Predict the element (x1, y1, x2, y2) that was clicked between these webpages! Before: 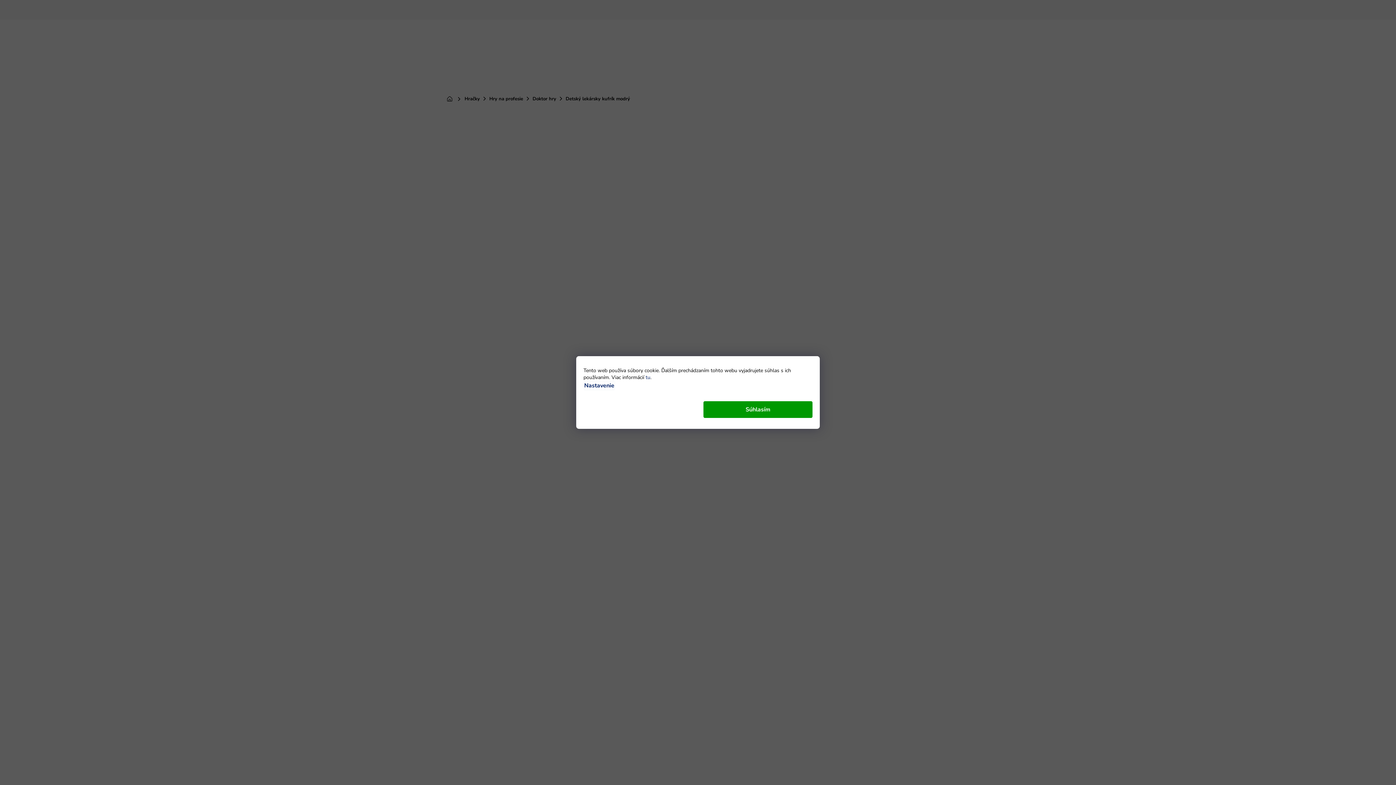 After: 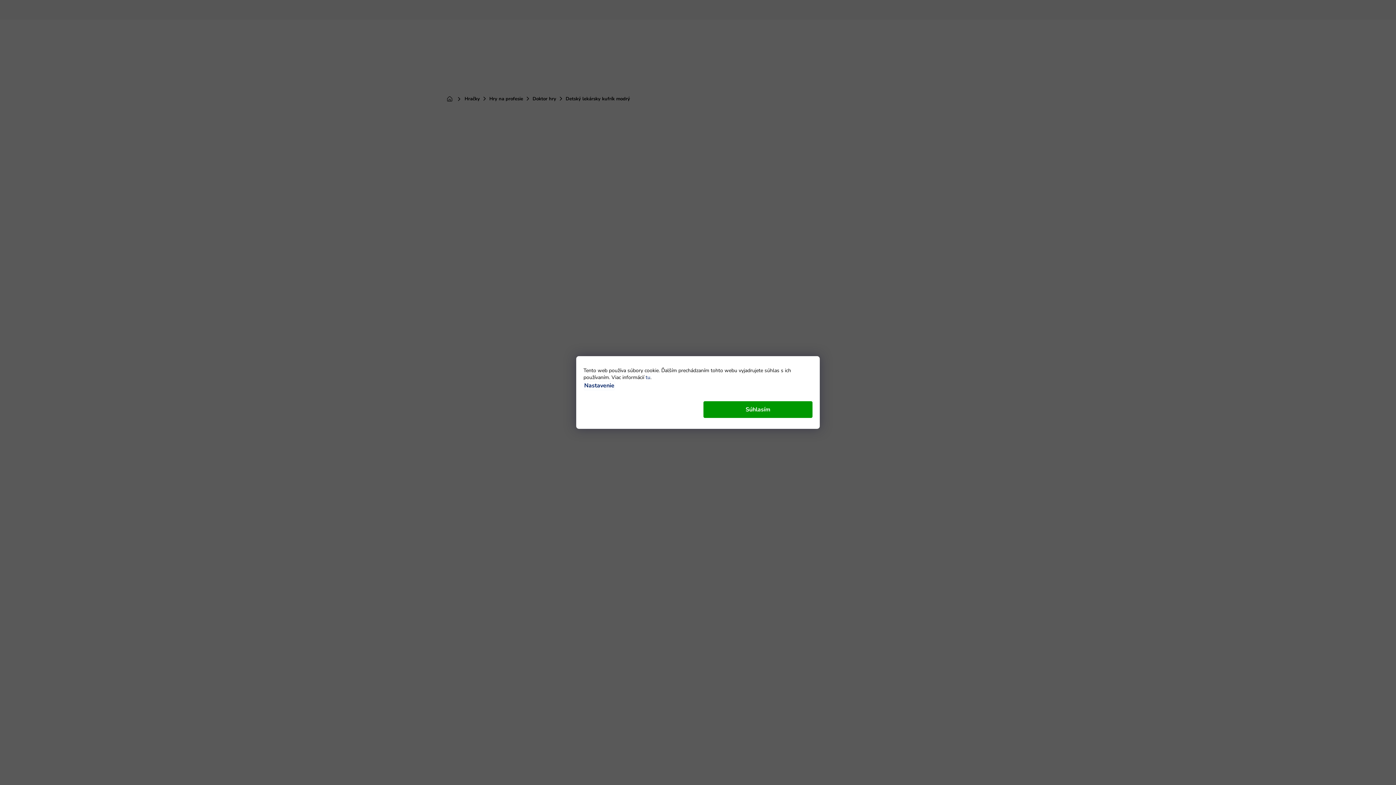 Action: label: tu bbox: (645, 374, 650, 381)